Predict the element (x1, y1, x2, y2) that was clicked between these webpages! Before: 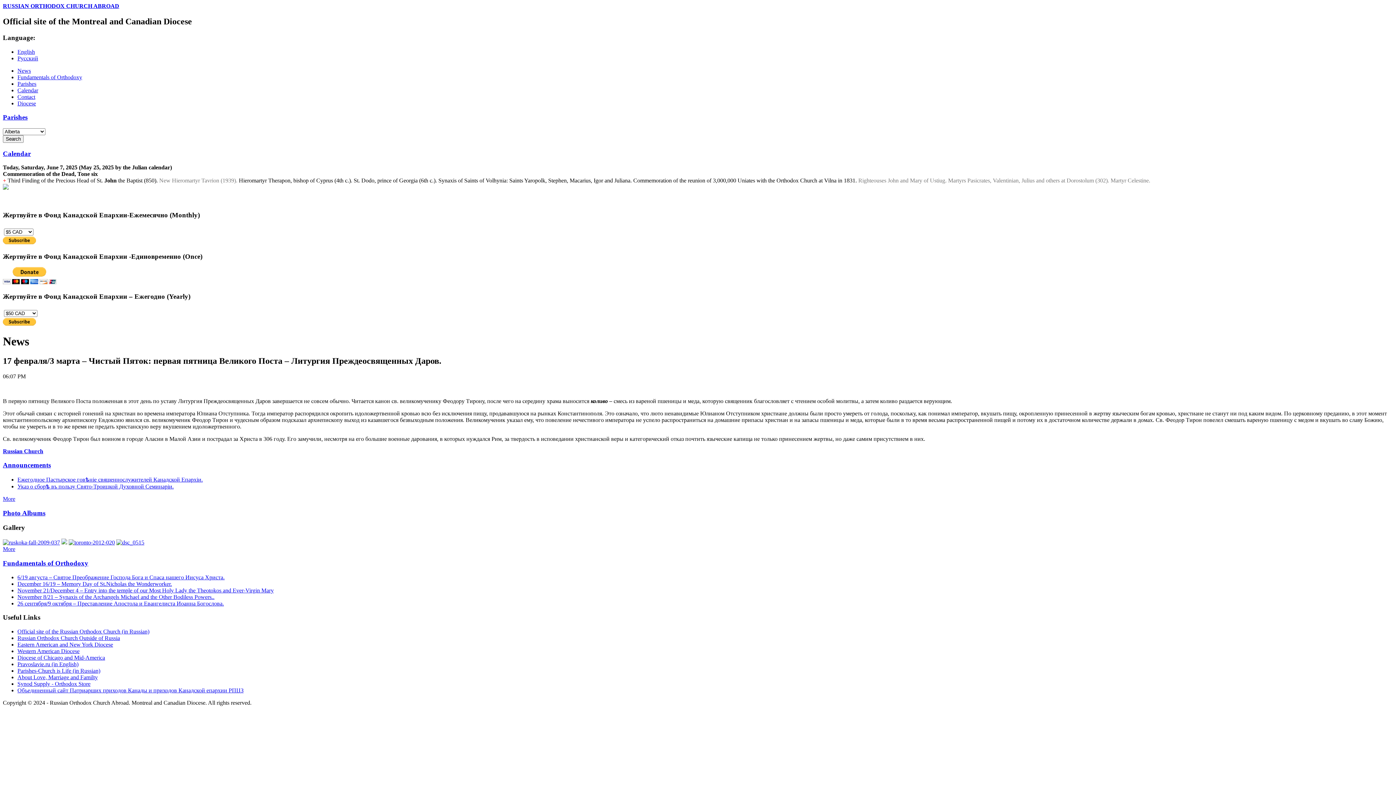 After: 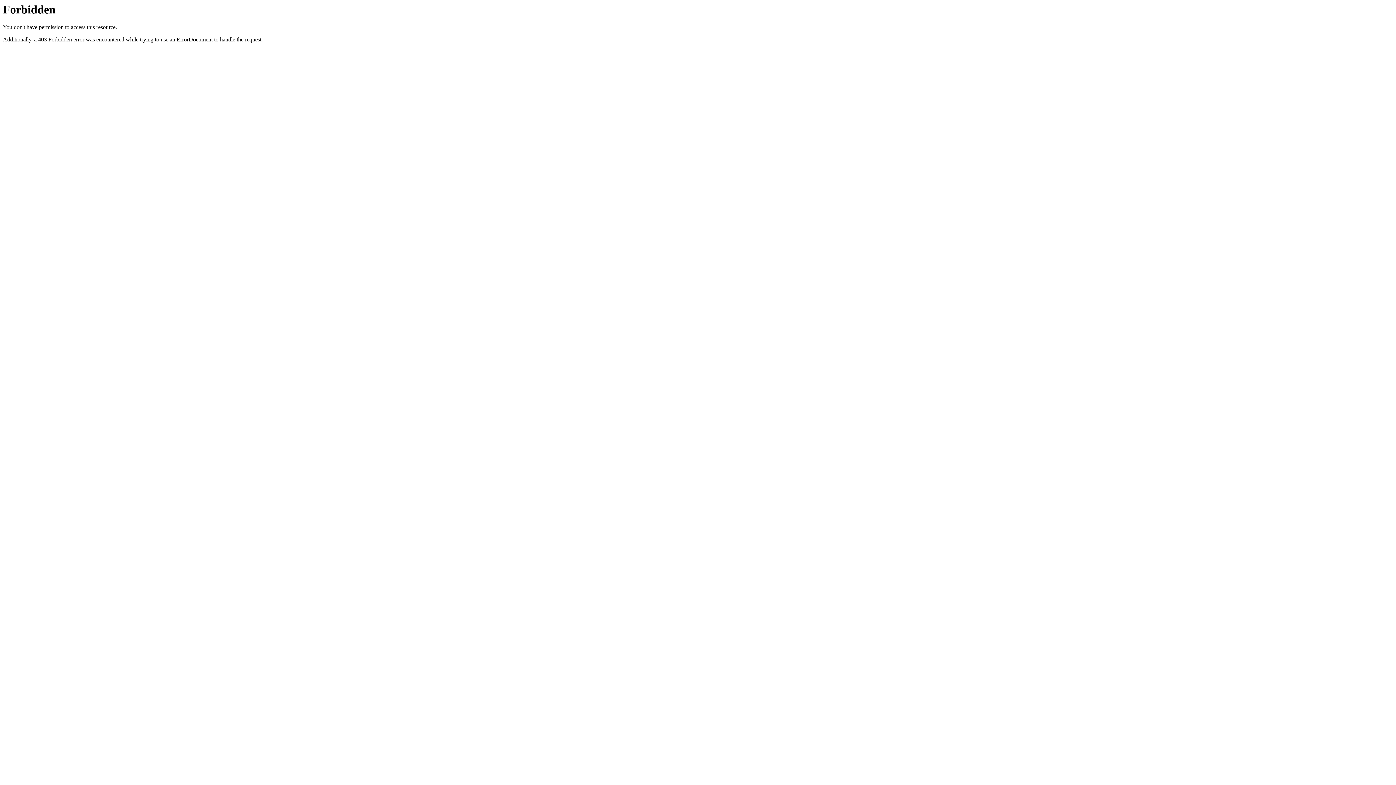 Action: bbox: (17, 654, 105, 661) label: Diocese of Chicago and Mid-America